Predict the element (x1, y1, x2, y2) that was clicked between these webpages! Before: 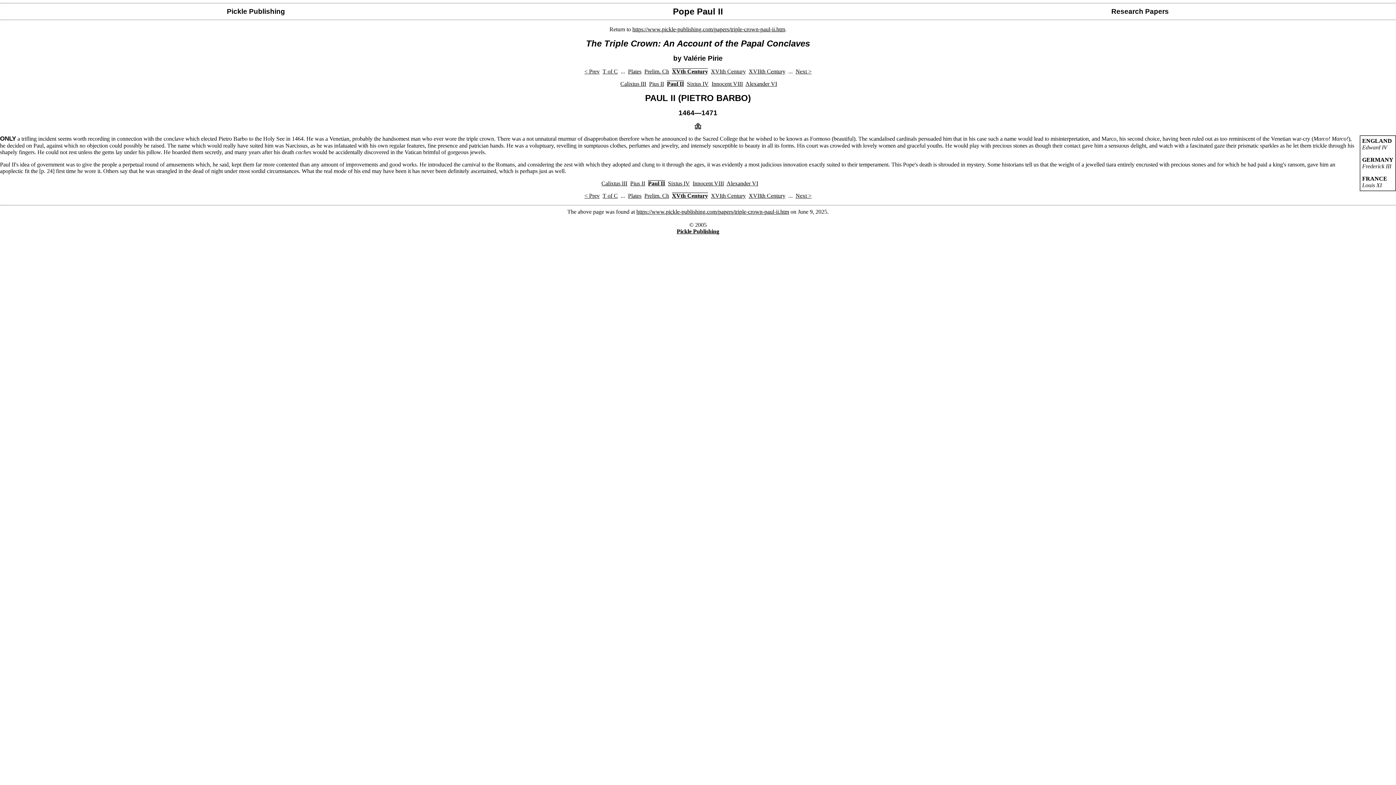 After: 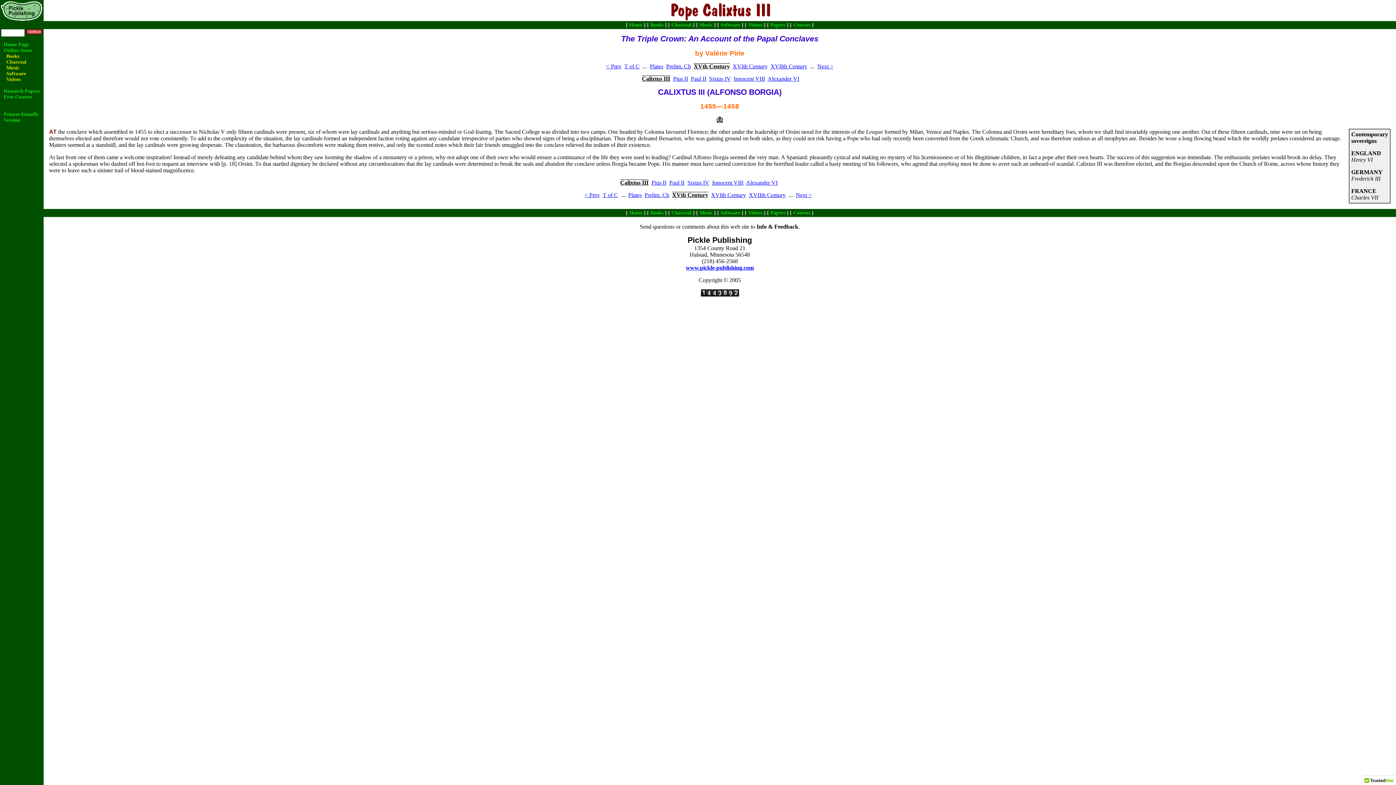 Action: label: Calixtus III bbox: (601, 180, 627, 186)